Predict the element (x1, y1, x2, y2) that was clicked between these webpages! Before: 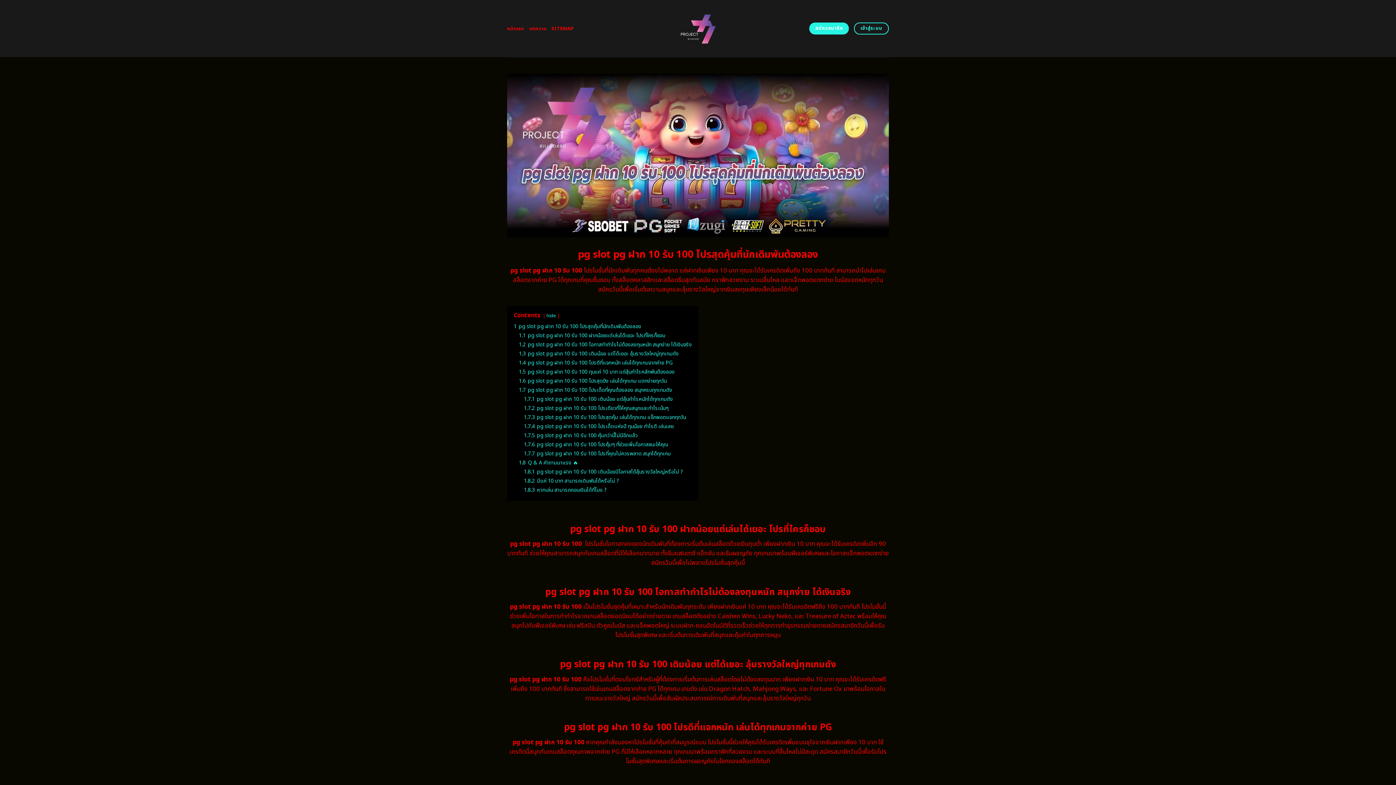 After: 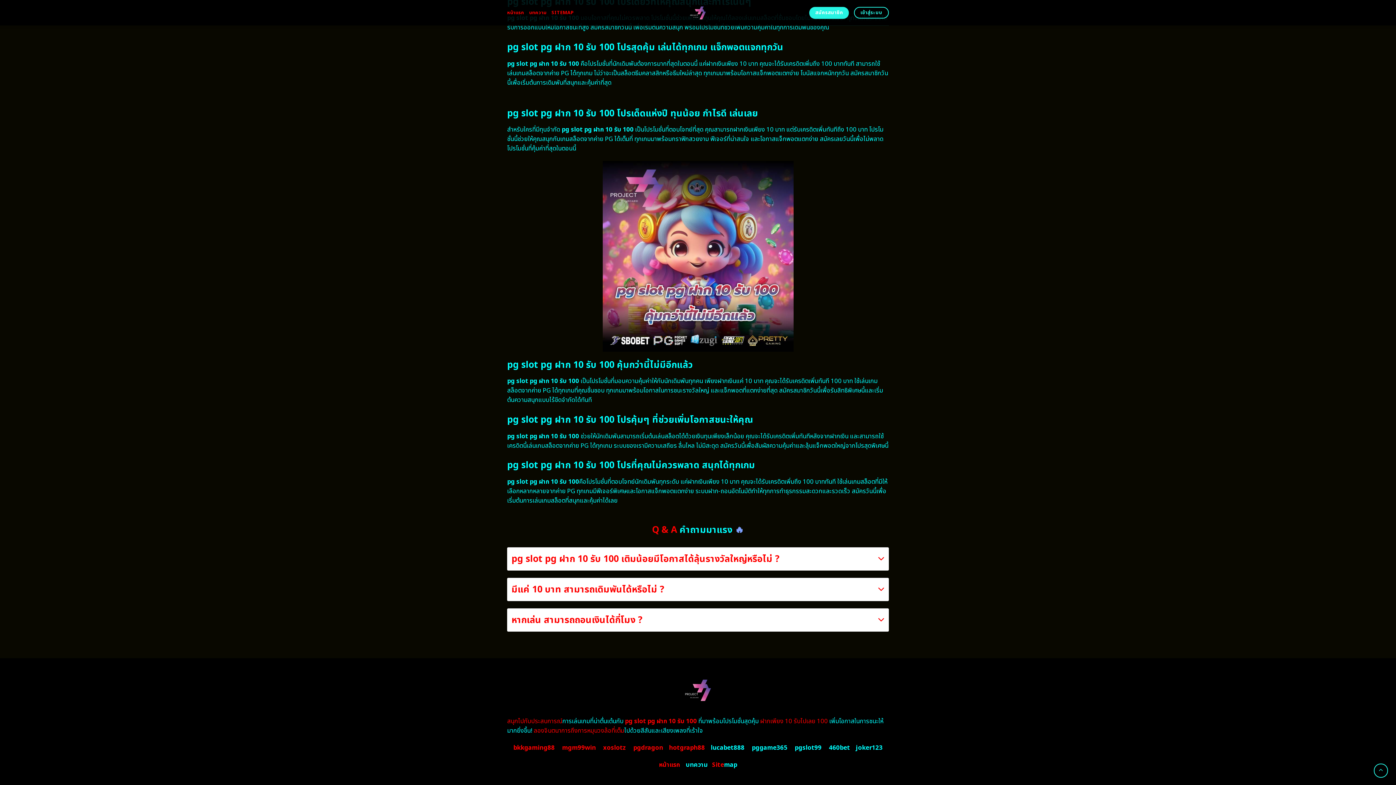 Action: label: 1.7.6 pg slot pg ฝาก 10 รับ 100 โปรคุ้มๆ ที่ช่วยเพิ่มโอกาสชนะให้คุณ bbox: (524, 440, 668, 448)